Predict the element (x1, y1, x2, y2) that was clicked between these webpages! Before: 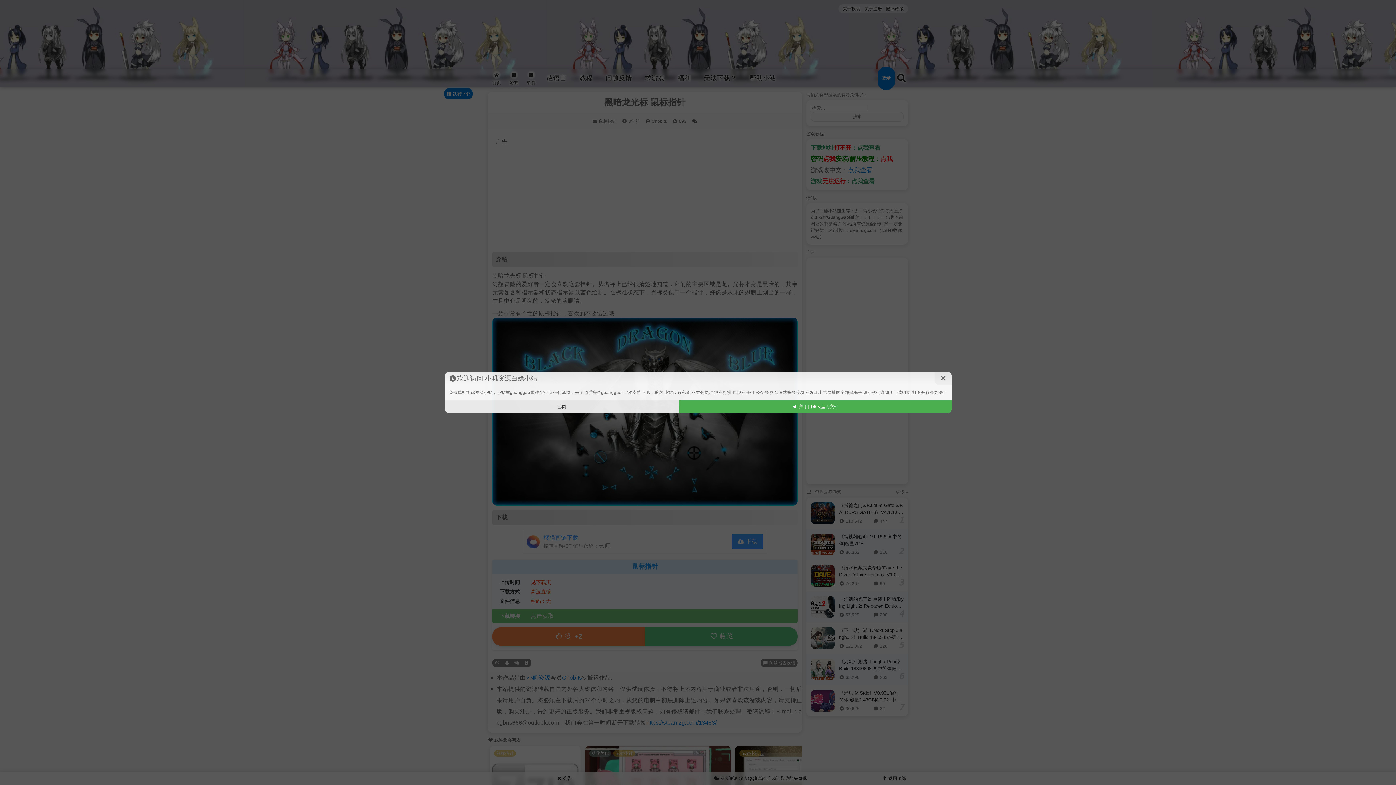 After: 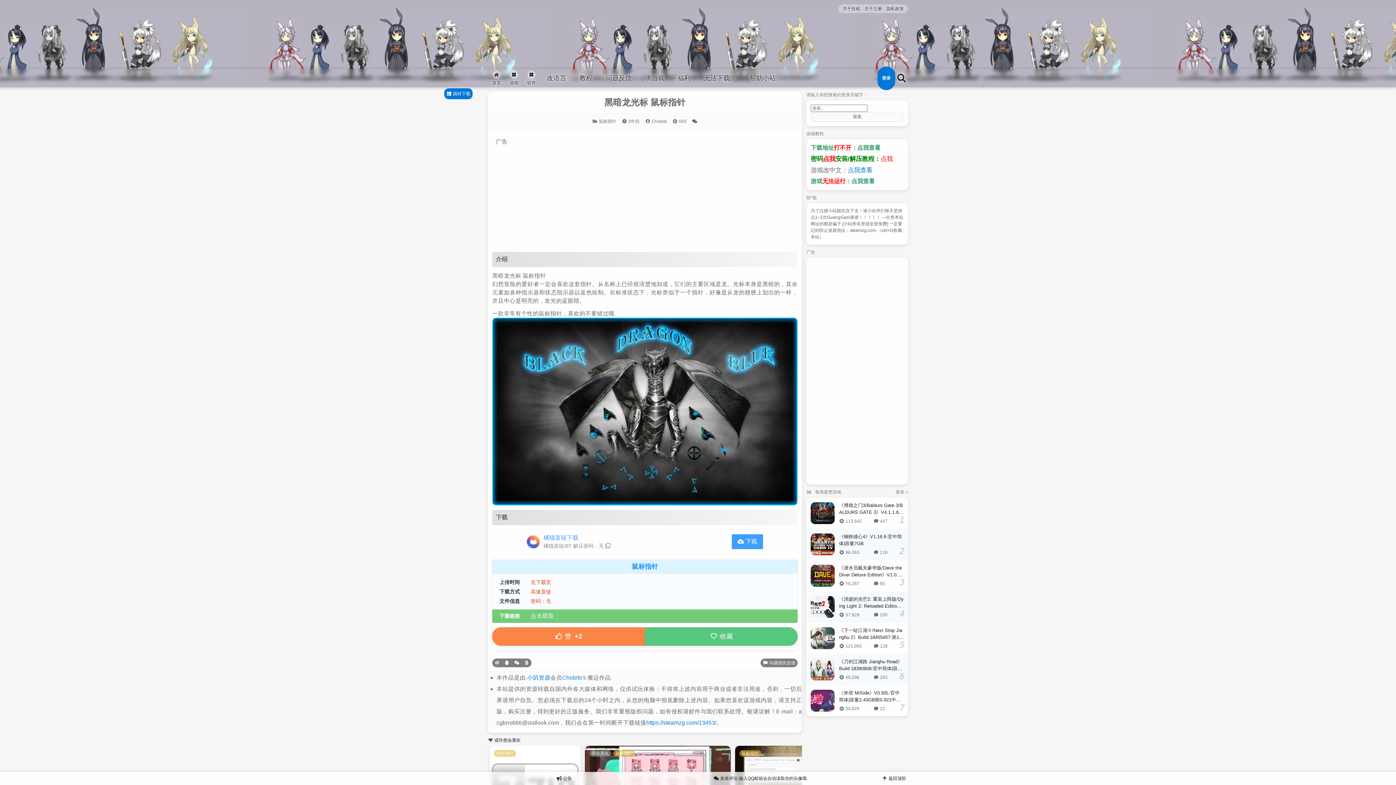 Action: bbox: (444, 400, 679, 413) label: 已阅